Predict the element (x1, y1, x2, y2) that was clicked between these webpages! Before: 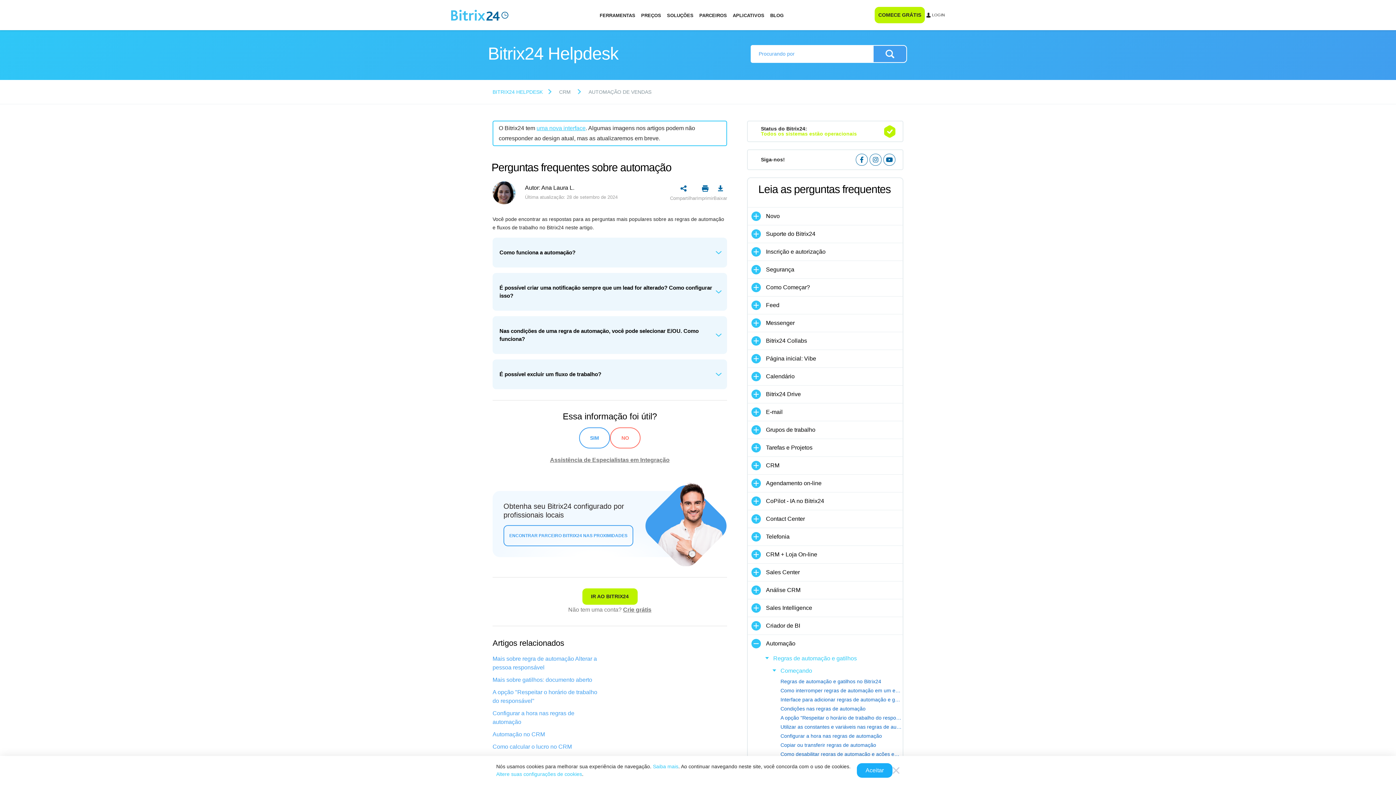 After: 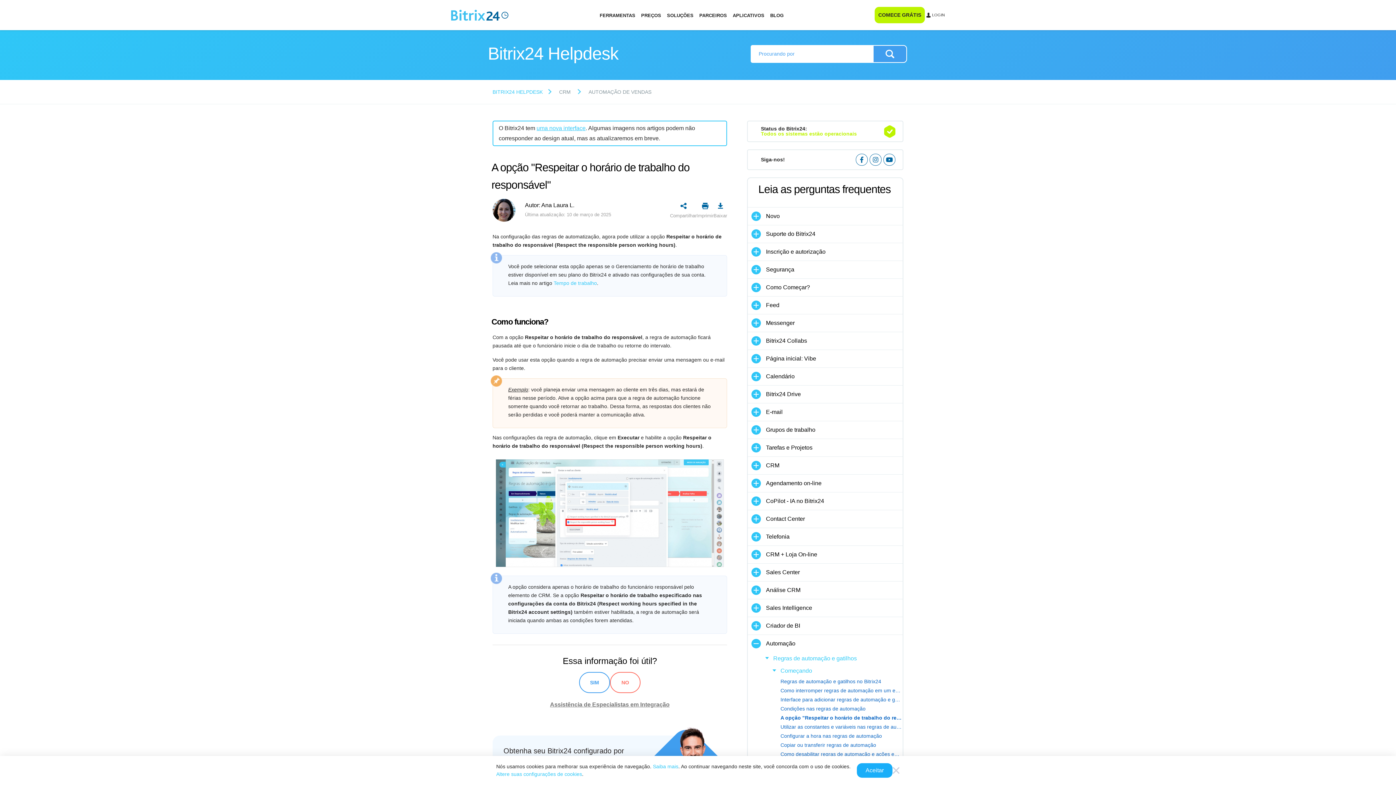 Action: bbox: (780, 713, 902, 722) label: A opção "Respeitar o horário de trabalho do responsável"